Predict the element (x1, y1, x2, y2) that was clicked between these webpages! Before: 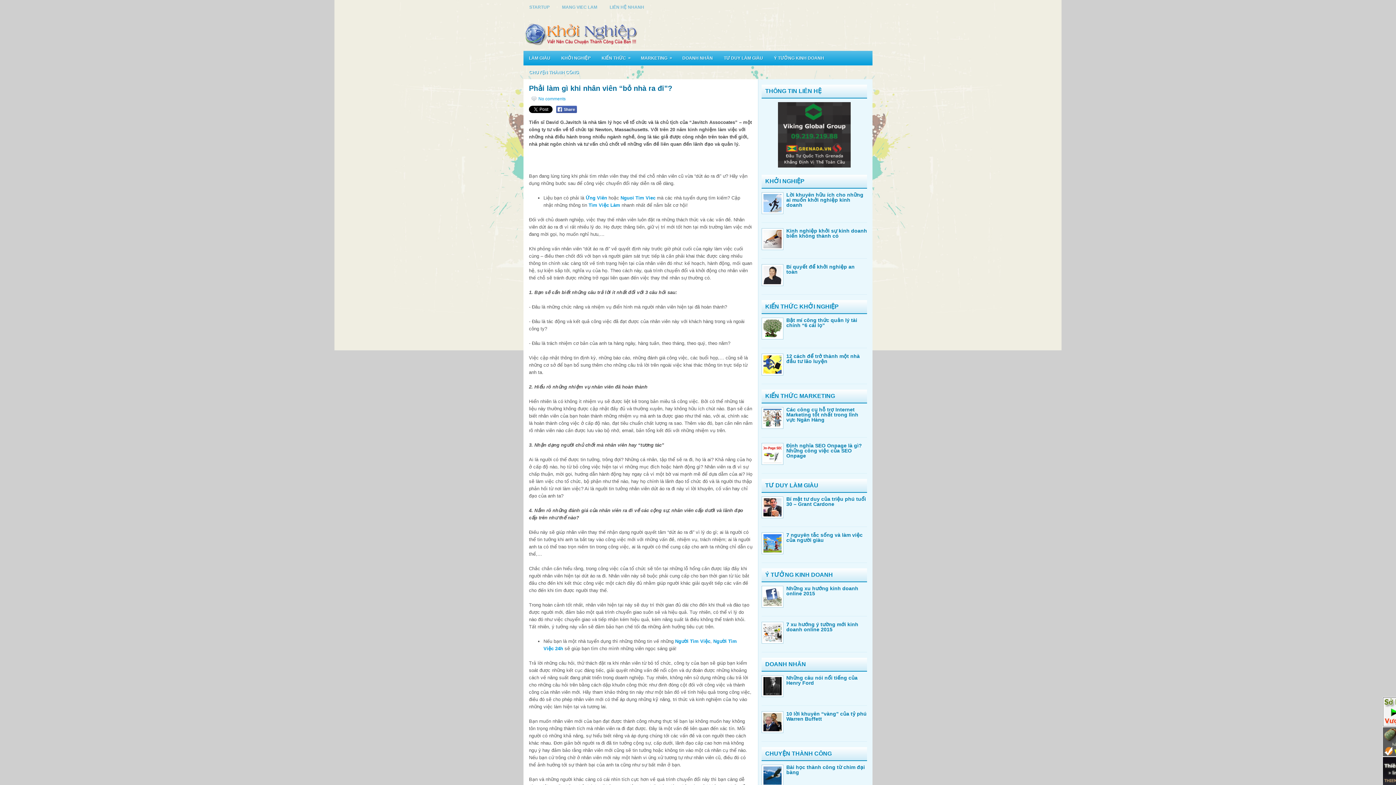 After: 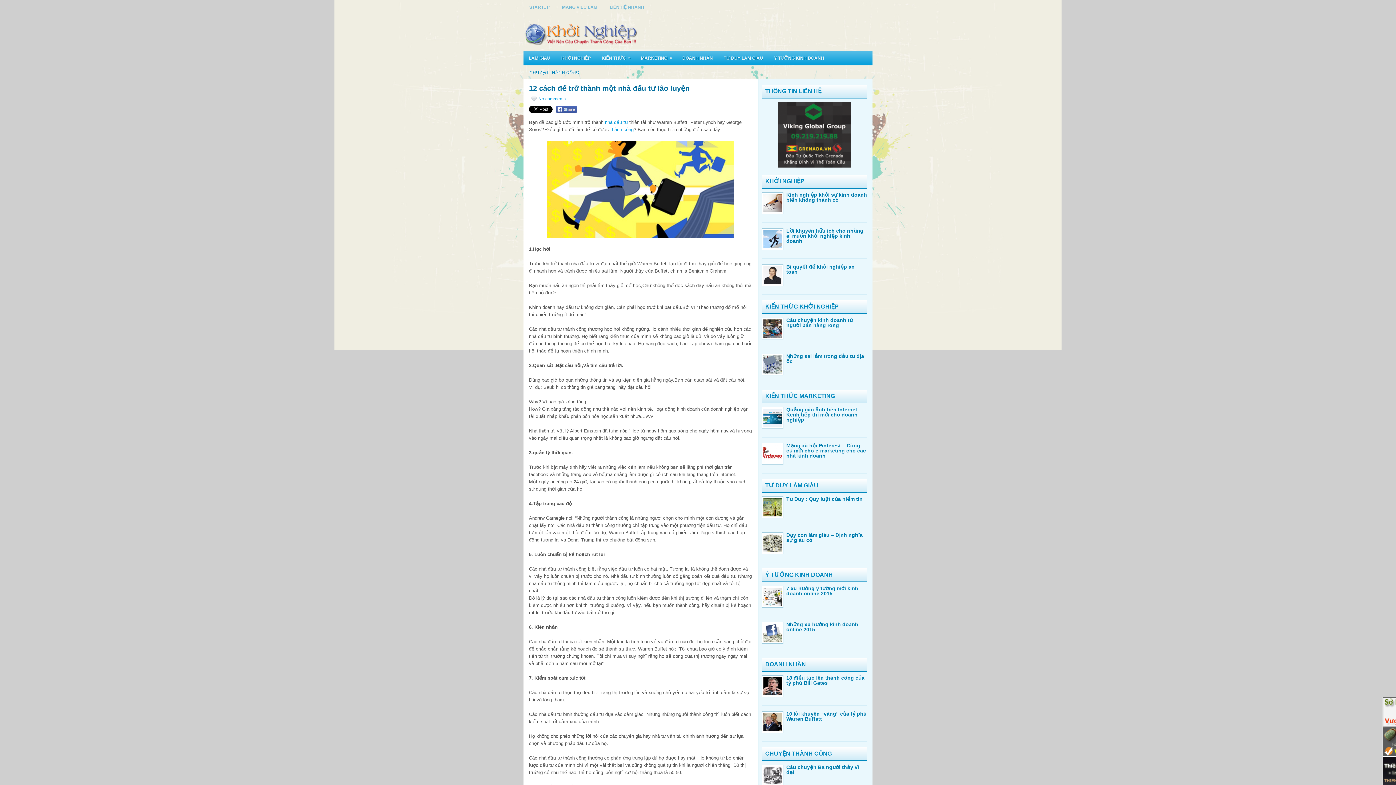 Action: label: 12 cách để trở thành một nhà đầu tư lão luyện bbox: (786, 353, 860, 364)